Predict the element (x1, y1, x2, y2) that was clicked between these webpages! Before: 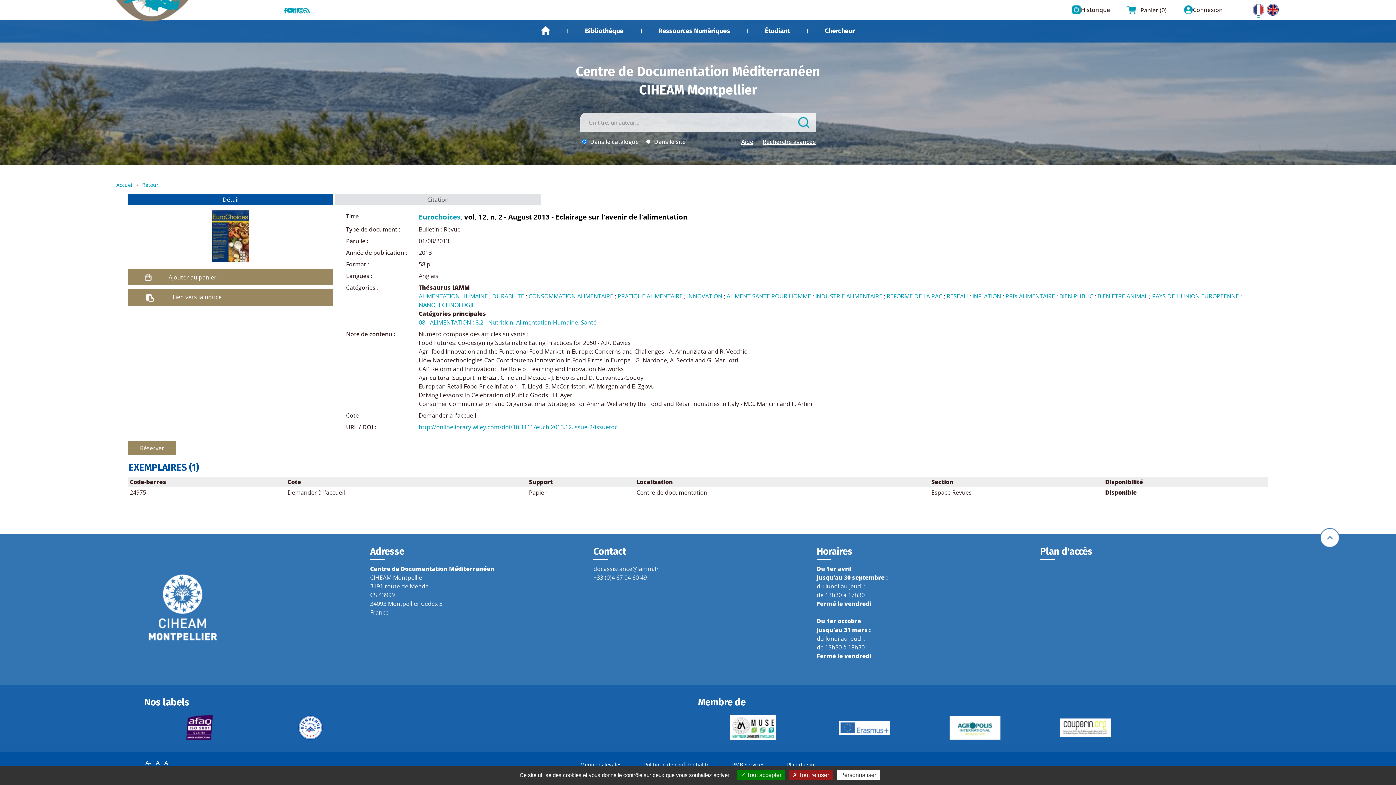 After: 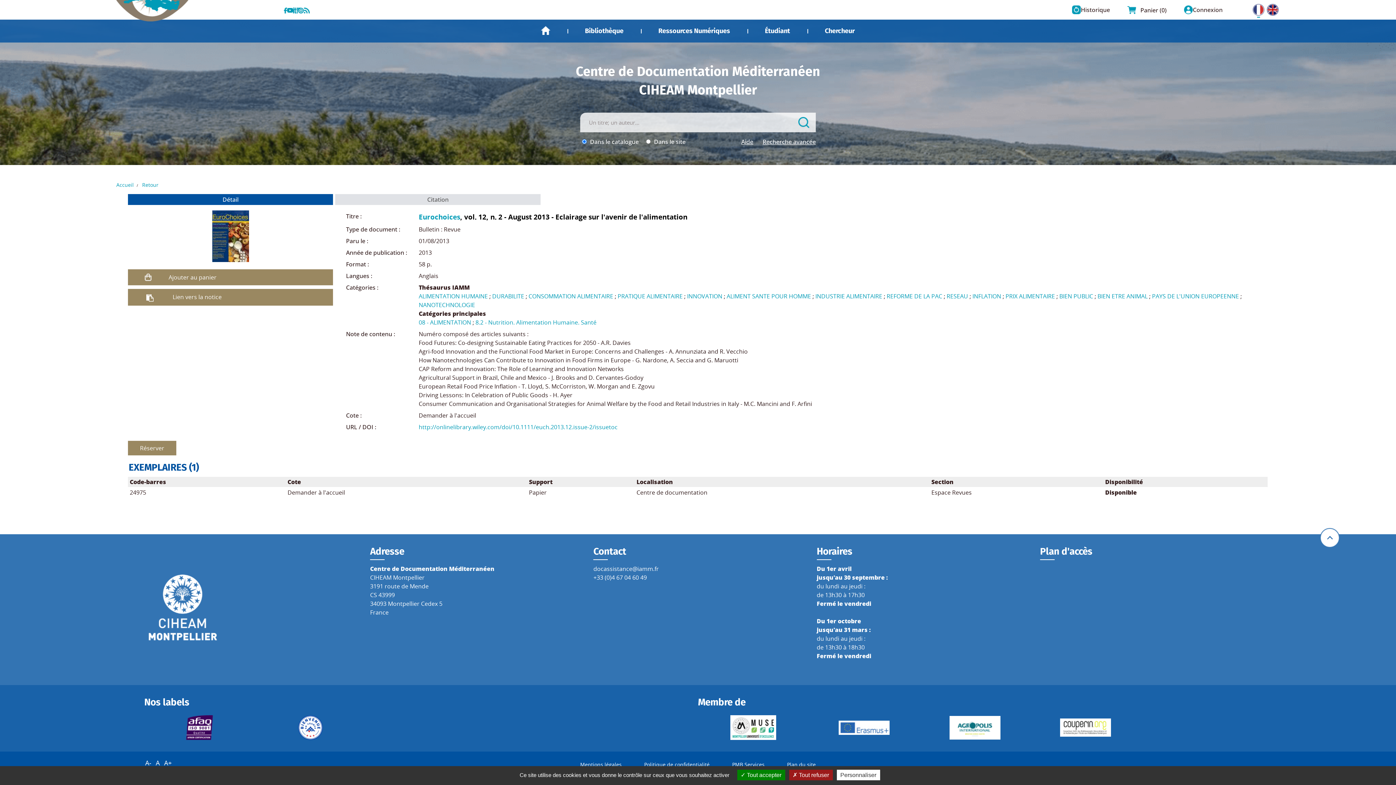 Action: bbox: (283, 5, 287, 13)